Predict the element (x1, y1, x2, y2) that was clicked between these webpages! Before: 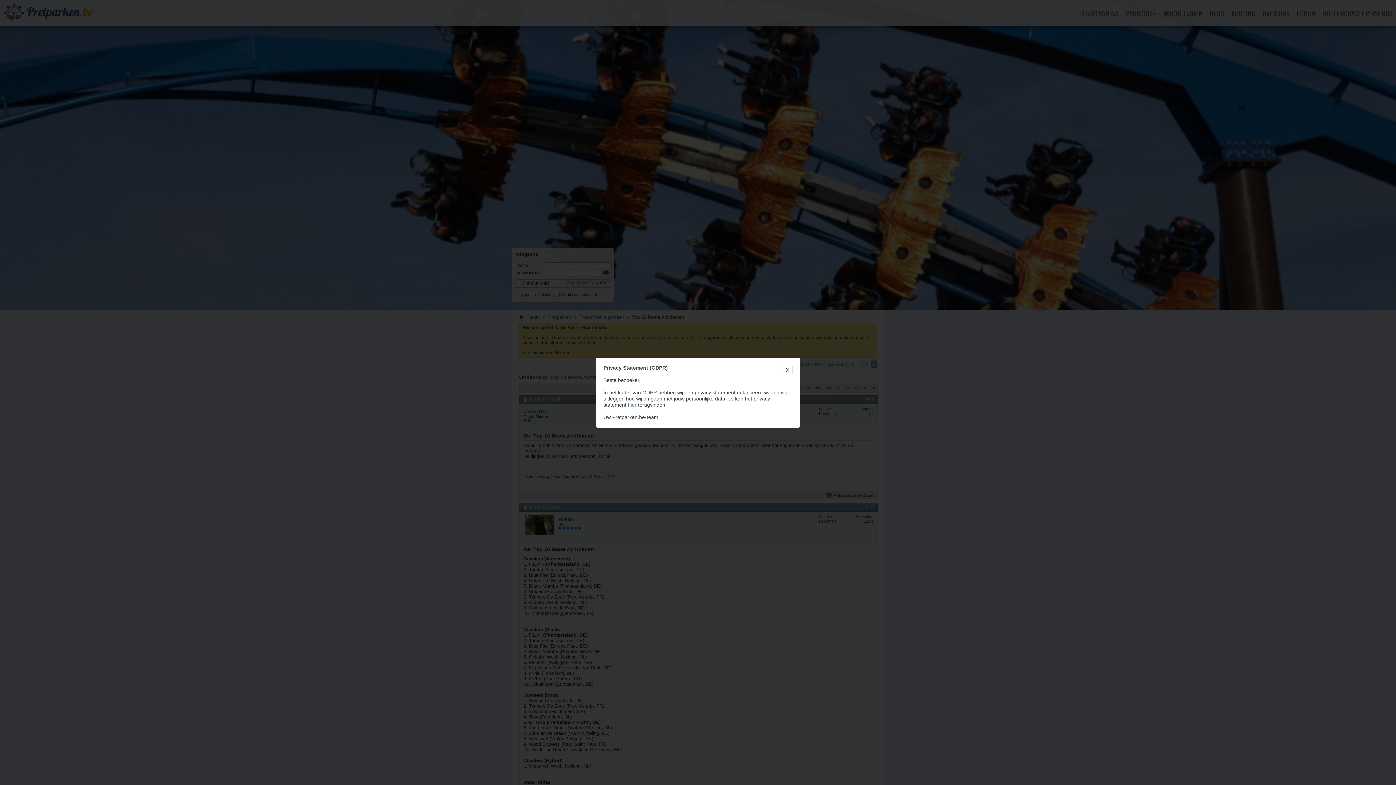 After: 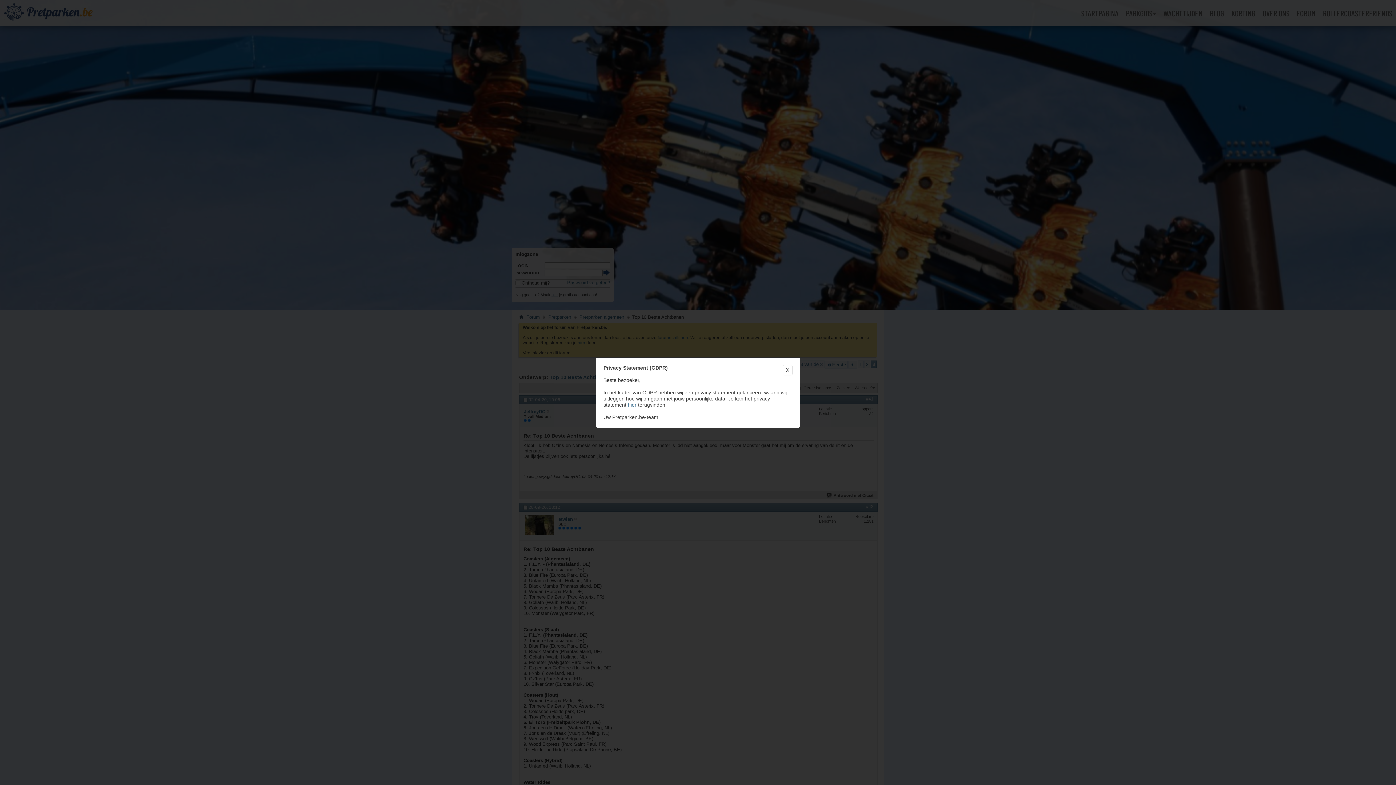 Action: bbox: (628, 402, 636, 407) label: hier